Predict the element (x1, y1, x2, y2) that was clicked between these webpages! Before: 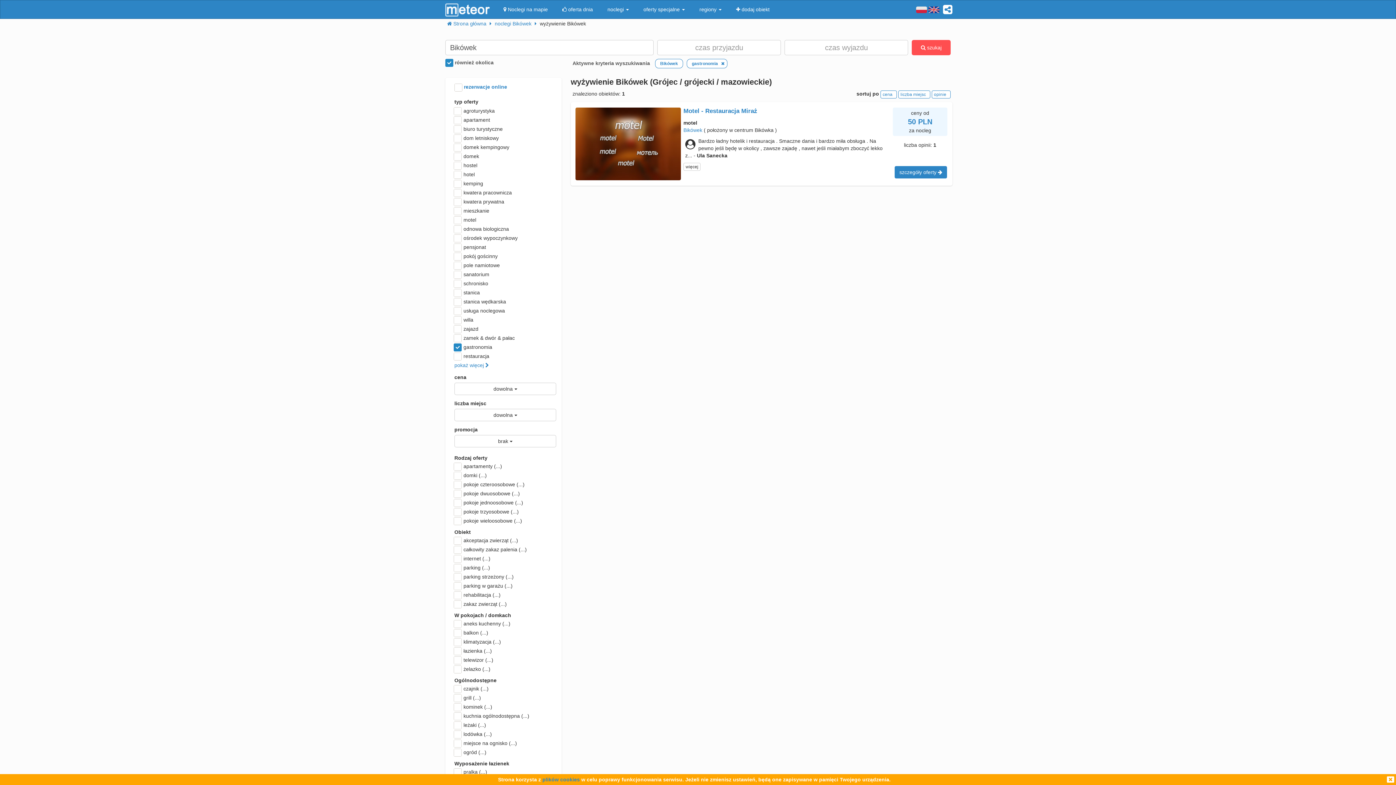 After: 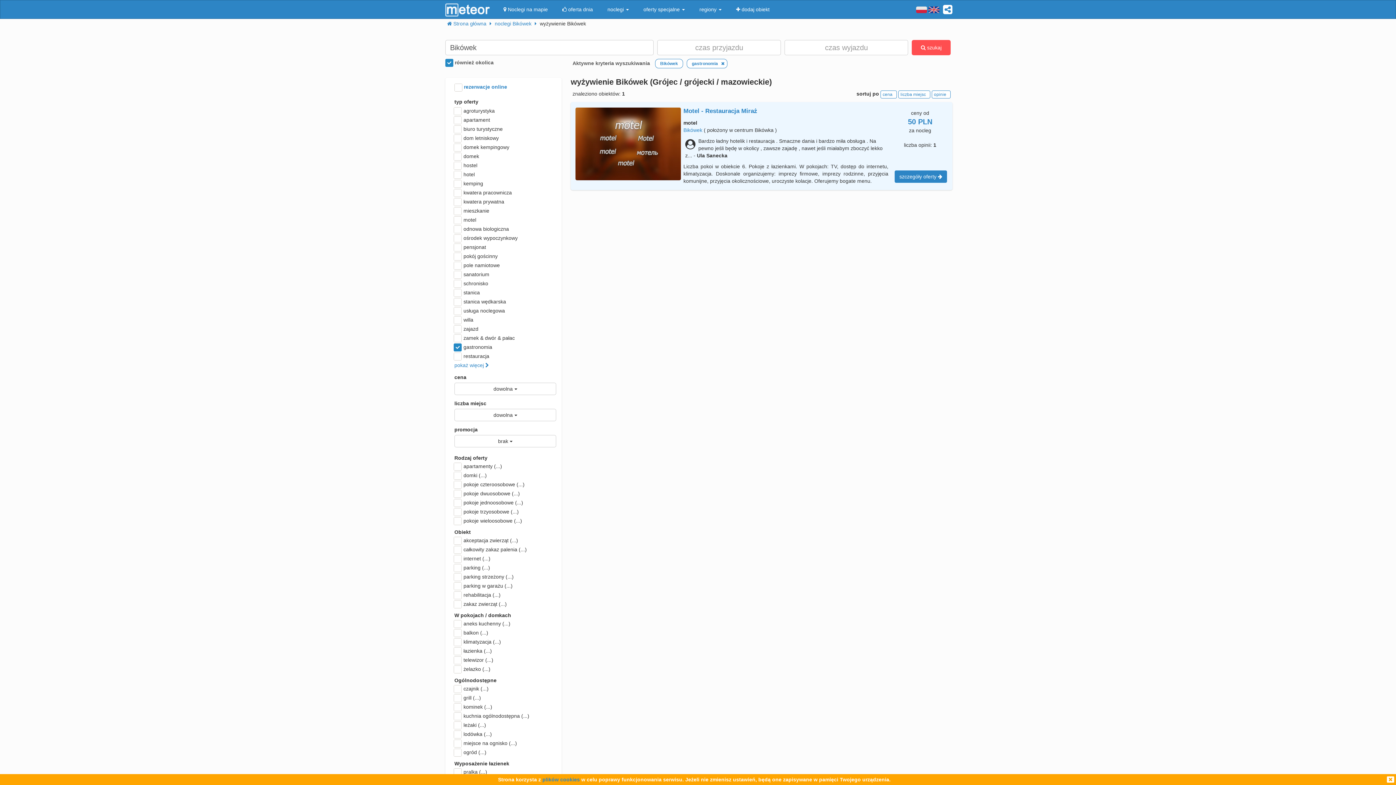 Action: bbox: (683, 162, 700, 170) label: więcej